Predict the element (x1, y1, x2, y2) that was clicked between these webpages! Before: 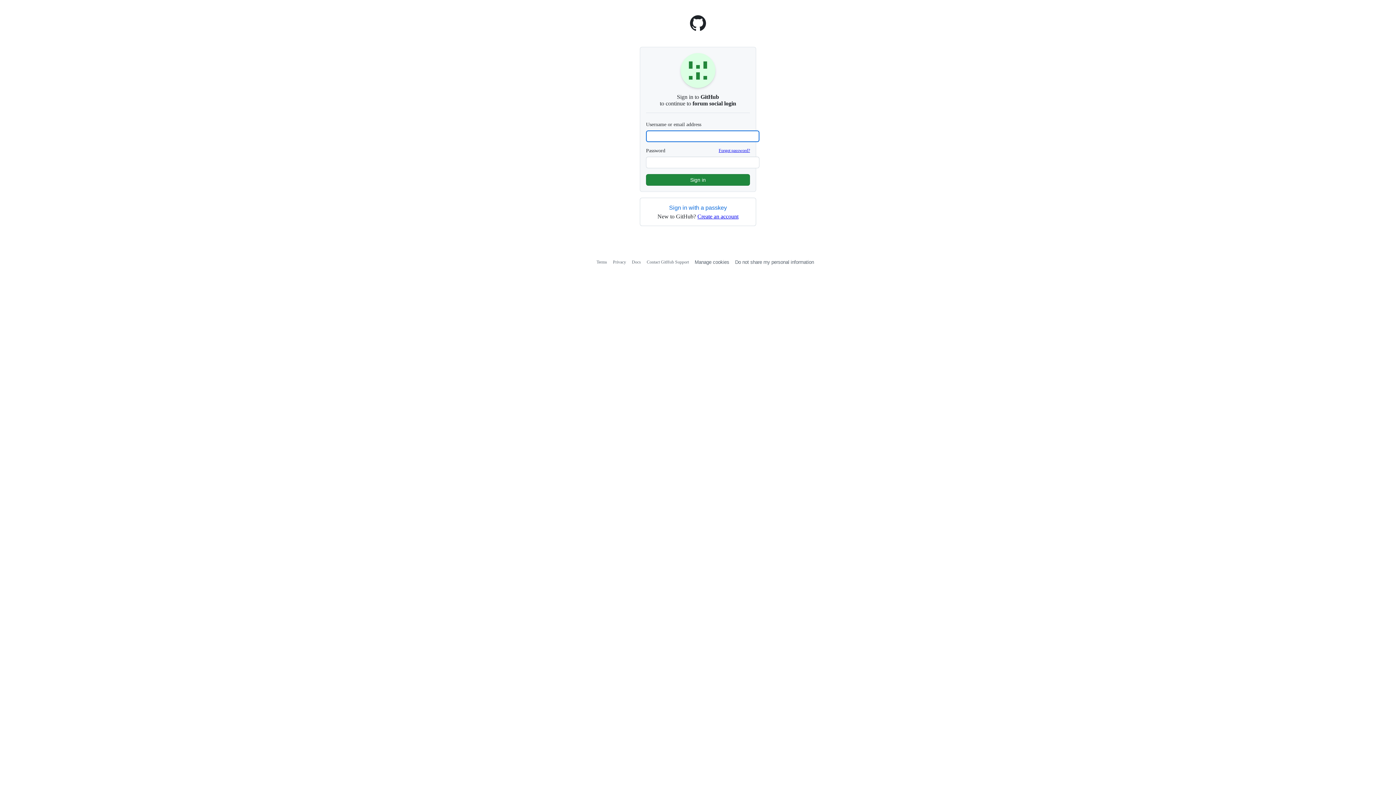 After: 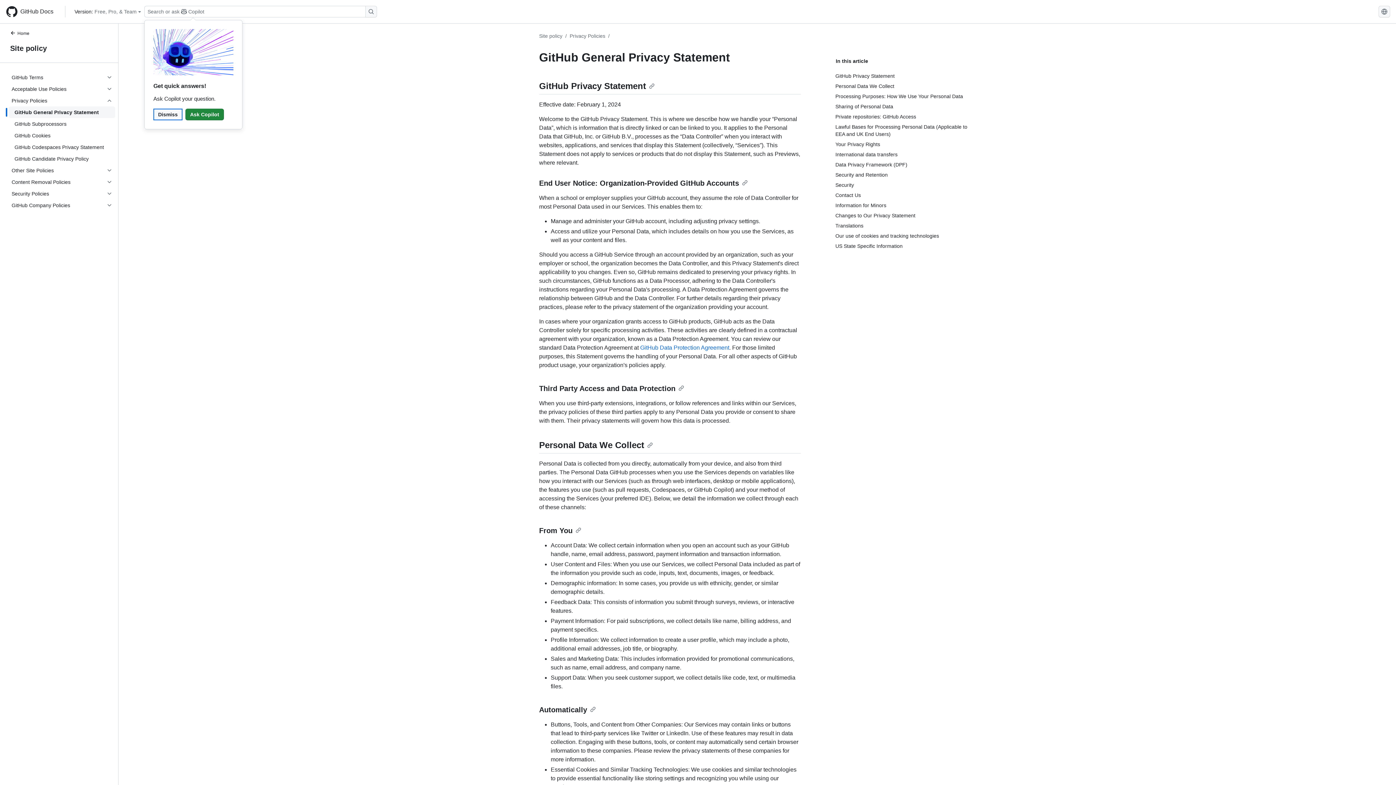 Action: label: Privacy bbox: (613, 259, 626, 264)